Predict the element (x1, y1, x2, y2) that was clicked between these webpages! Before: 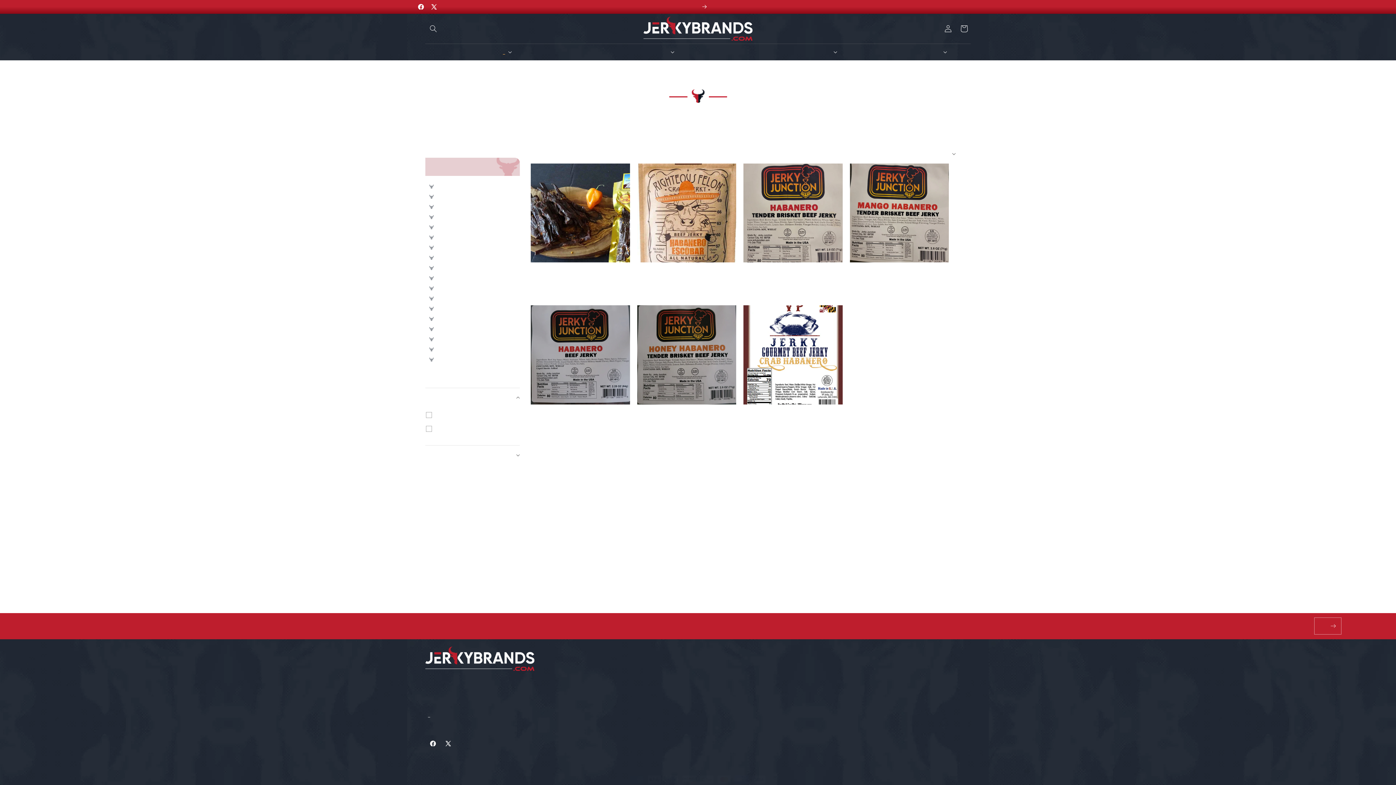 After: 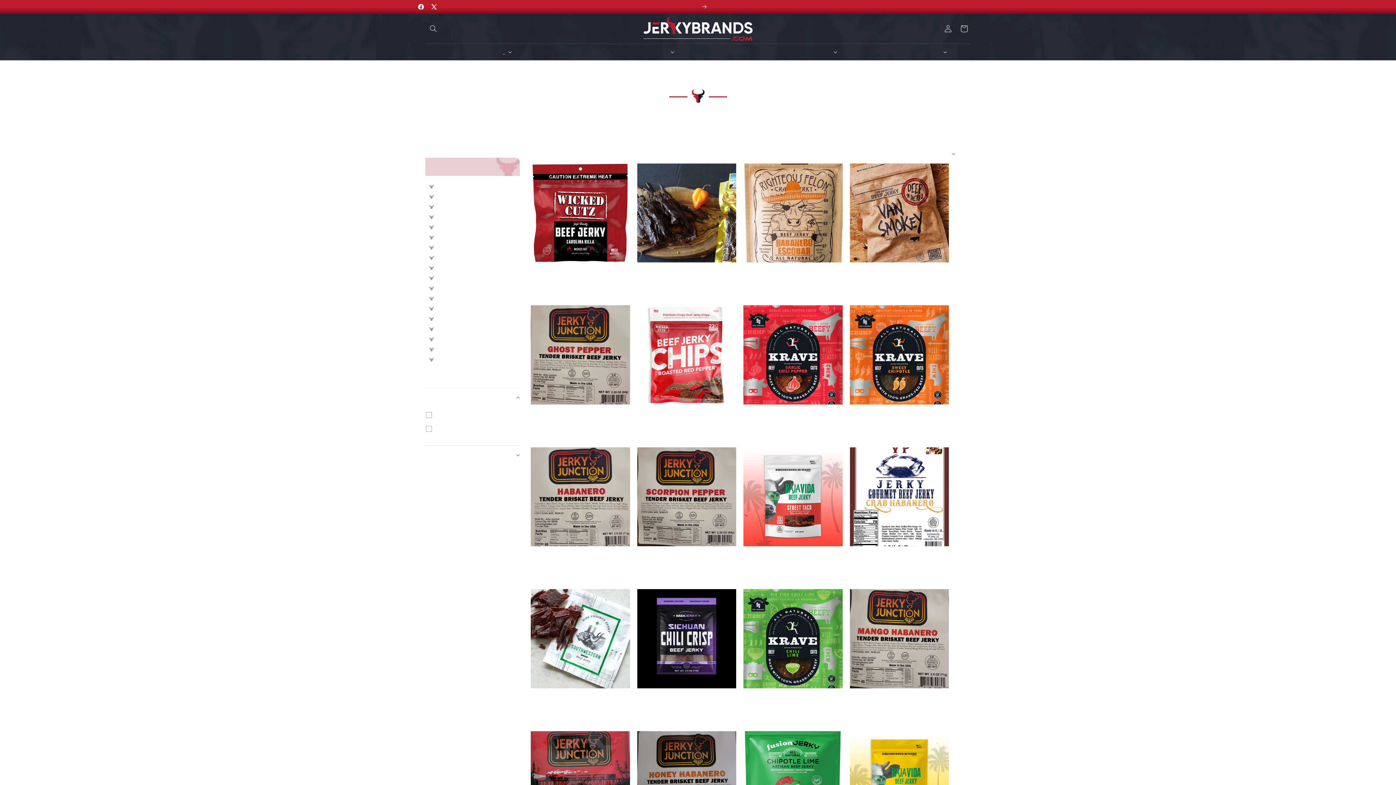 Action: label: Chile Beef Jerky bbox: (436, 244, 439, 251)